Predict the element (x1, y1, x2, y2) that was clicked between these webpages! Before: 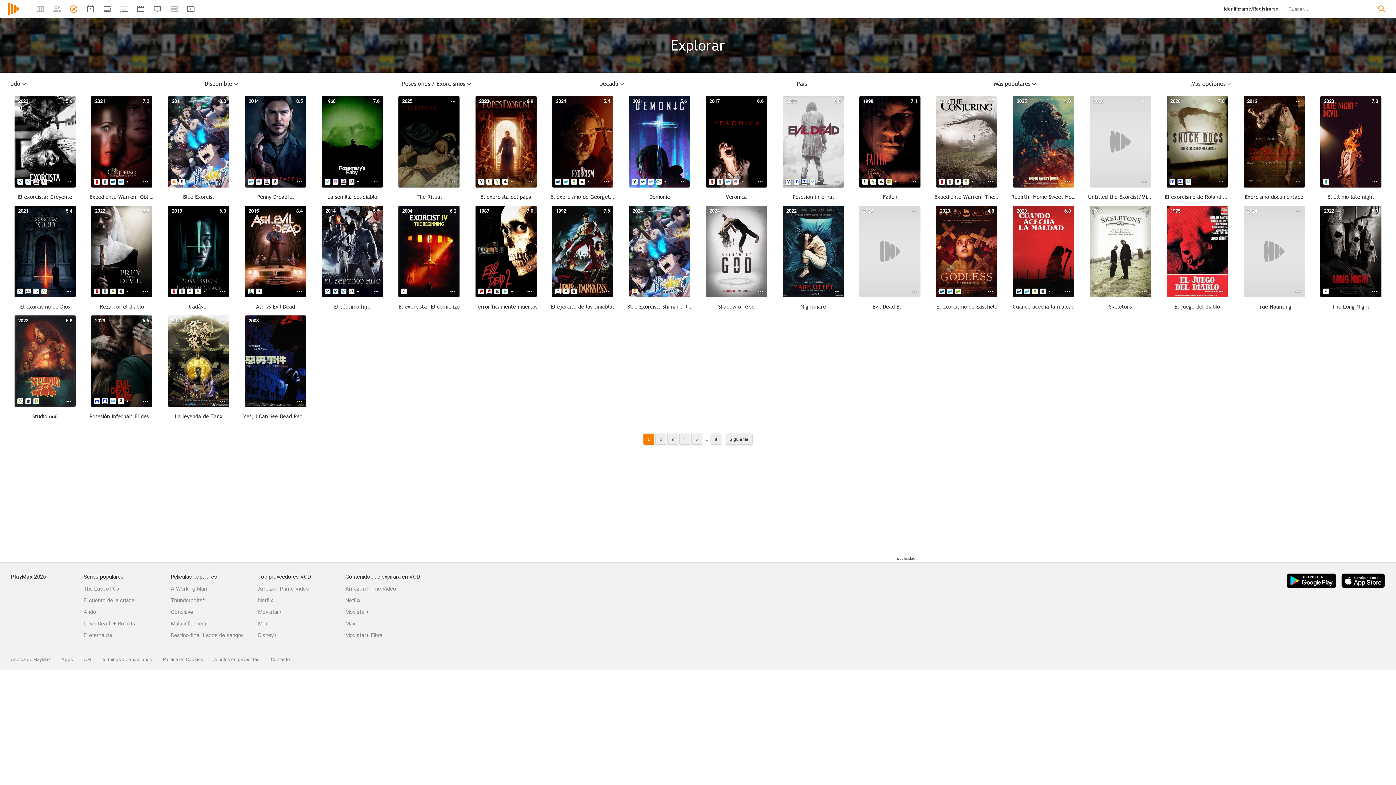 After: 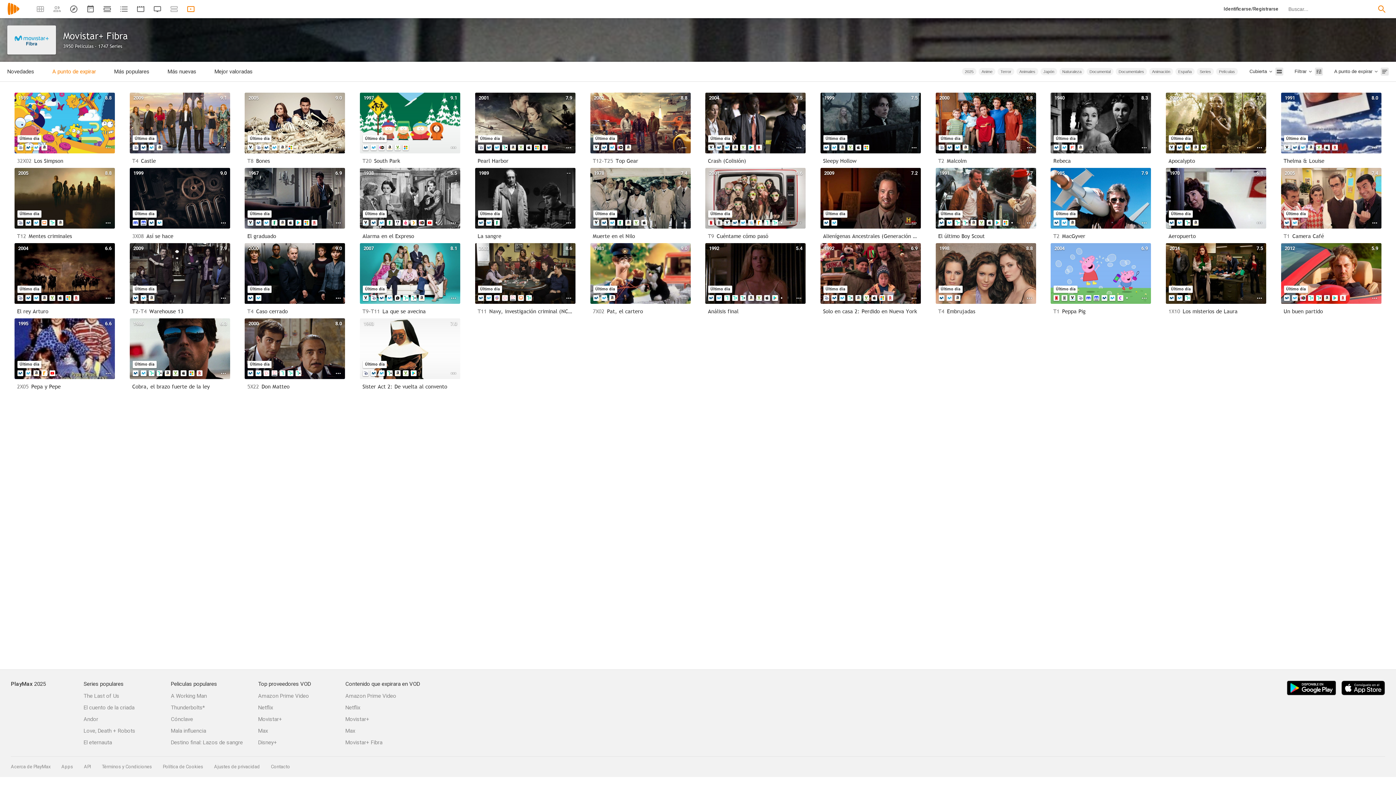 Action: bbox: (345, 626, 432, 644) label: Movistar+ Fibra